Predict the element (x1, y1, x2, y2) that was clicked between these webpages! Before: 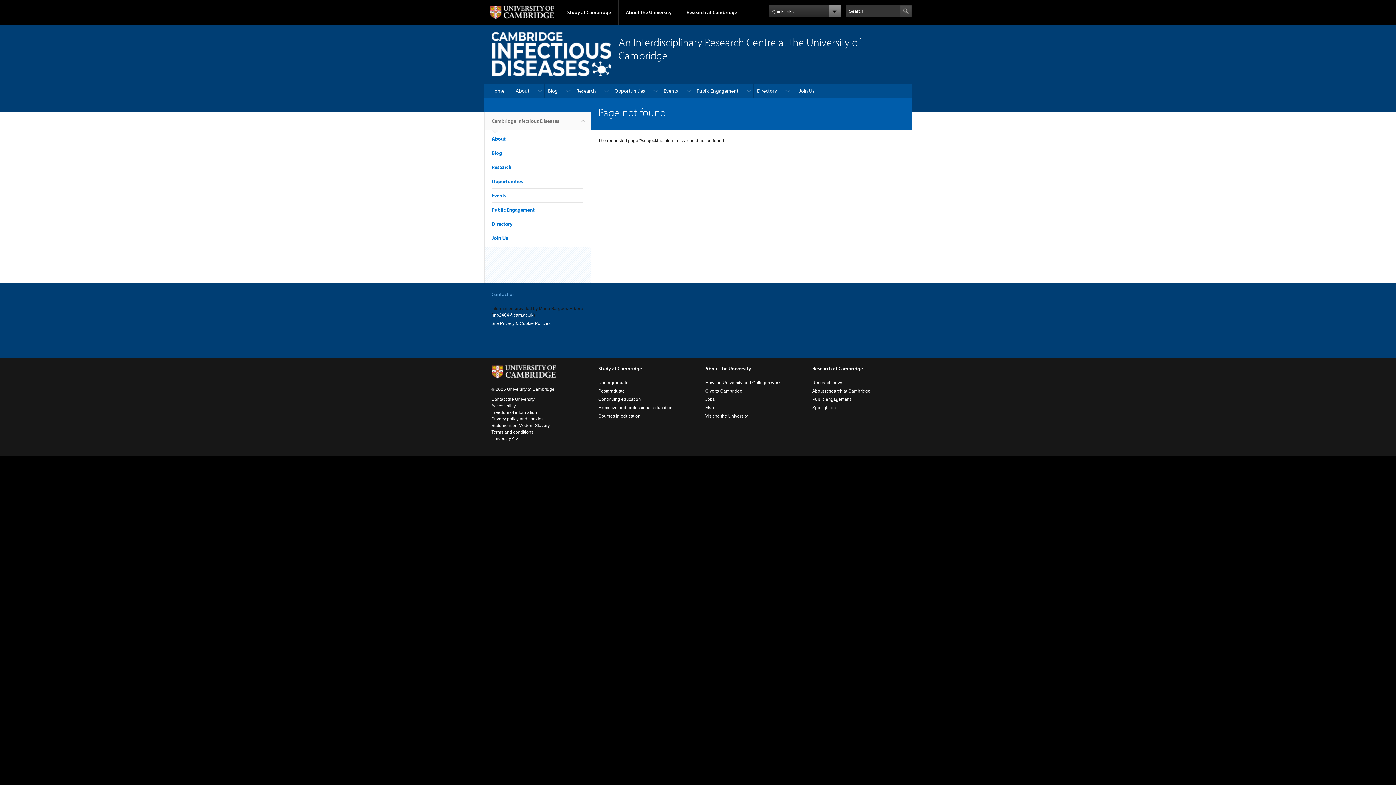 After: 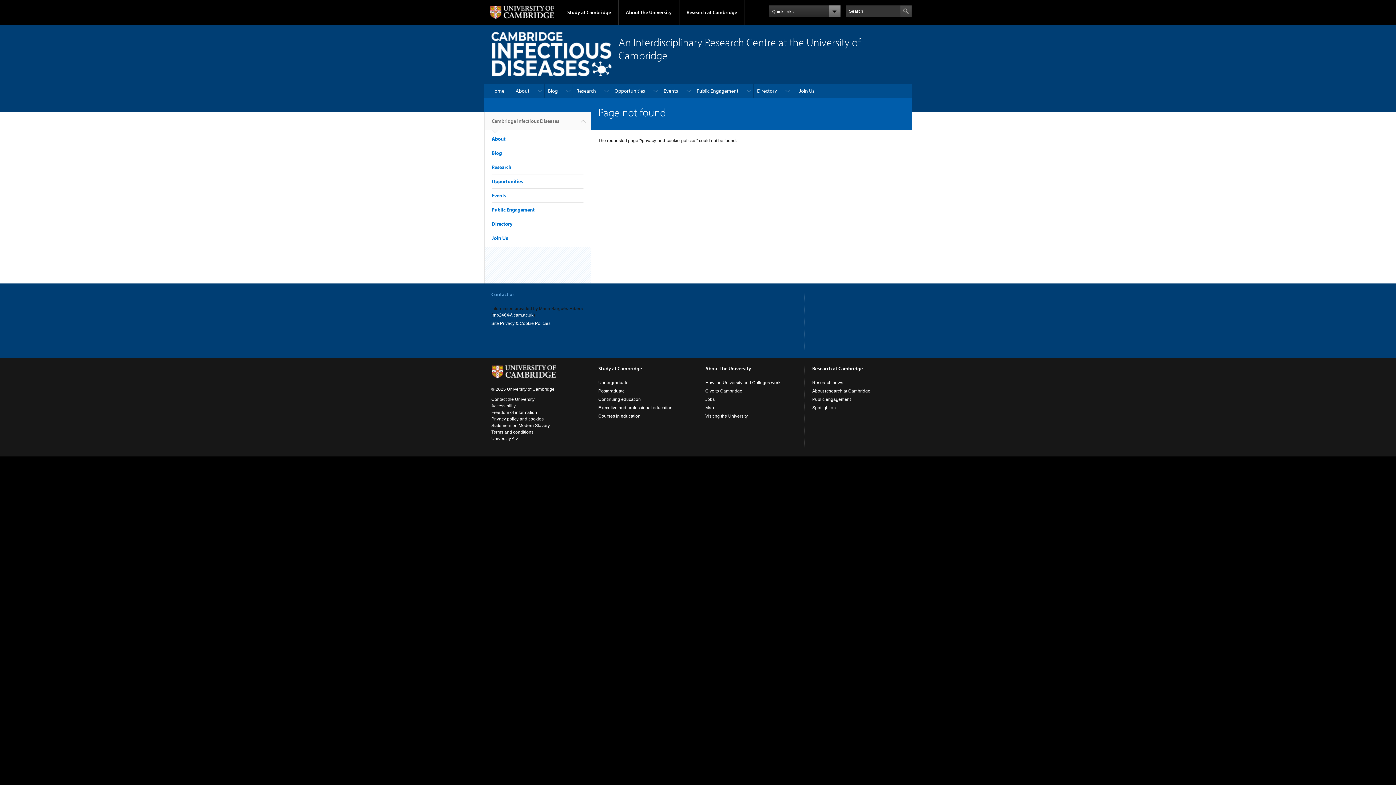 Action: label: Site Privacy & Cookie Policies bbox: (491, 321, 550, 326)